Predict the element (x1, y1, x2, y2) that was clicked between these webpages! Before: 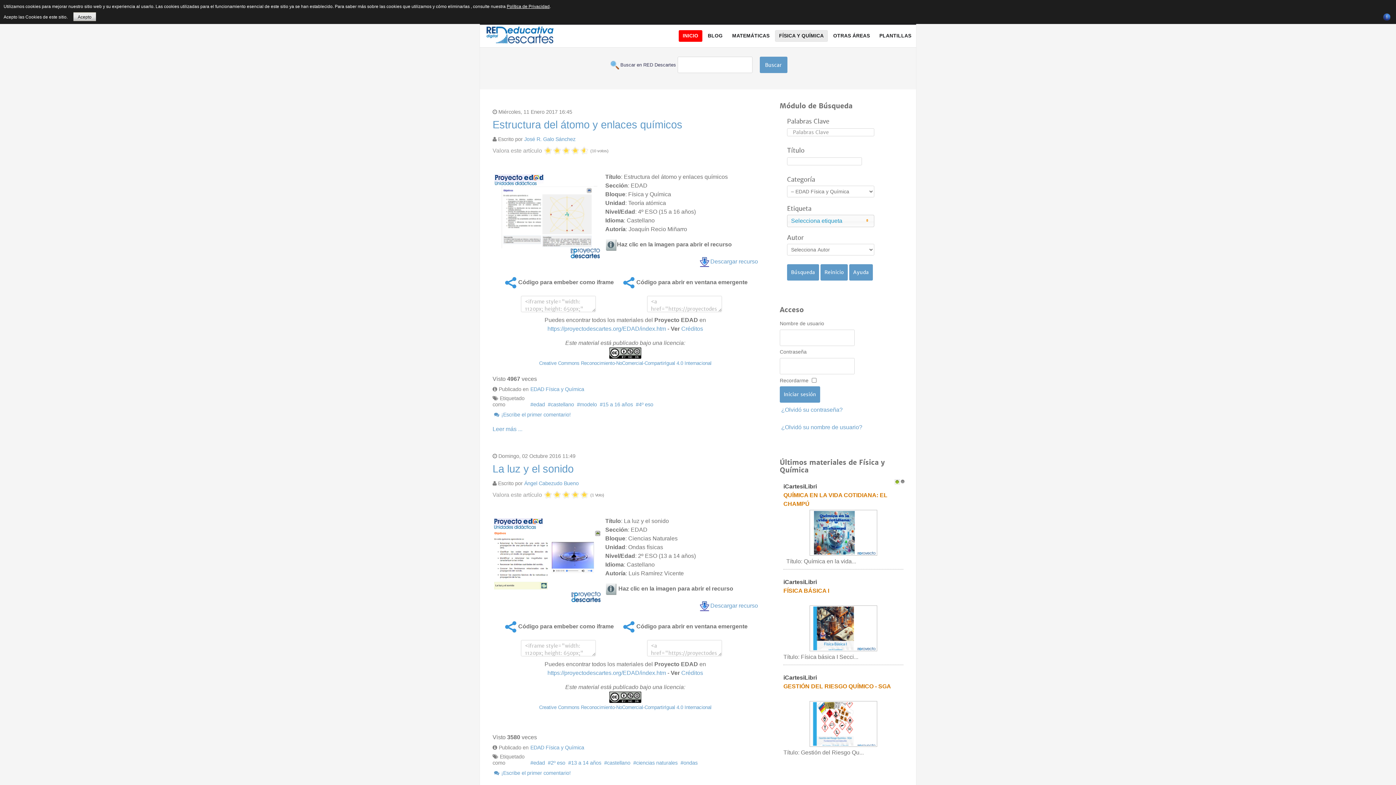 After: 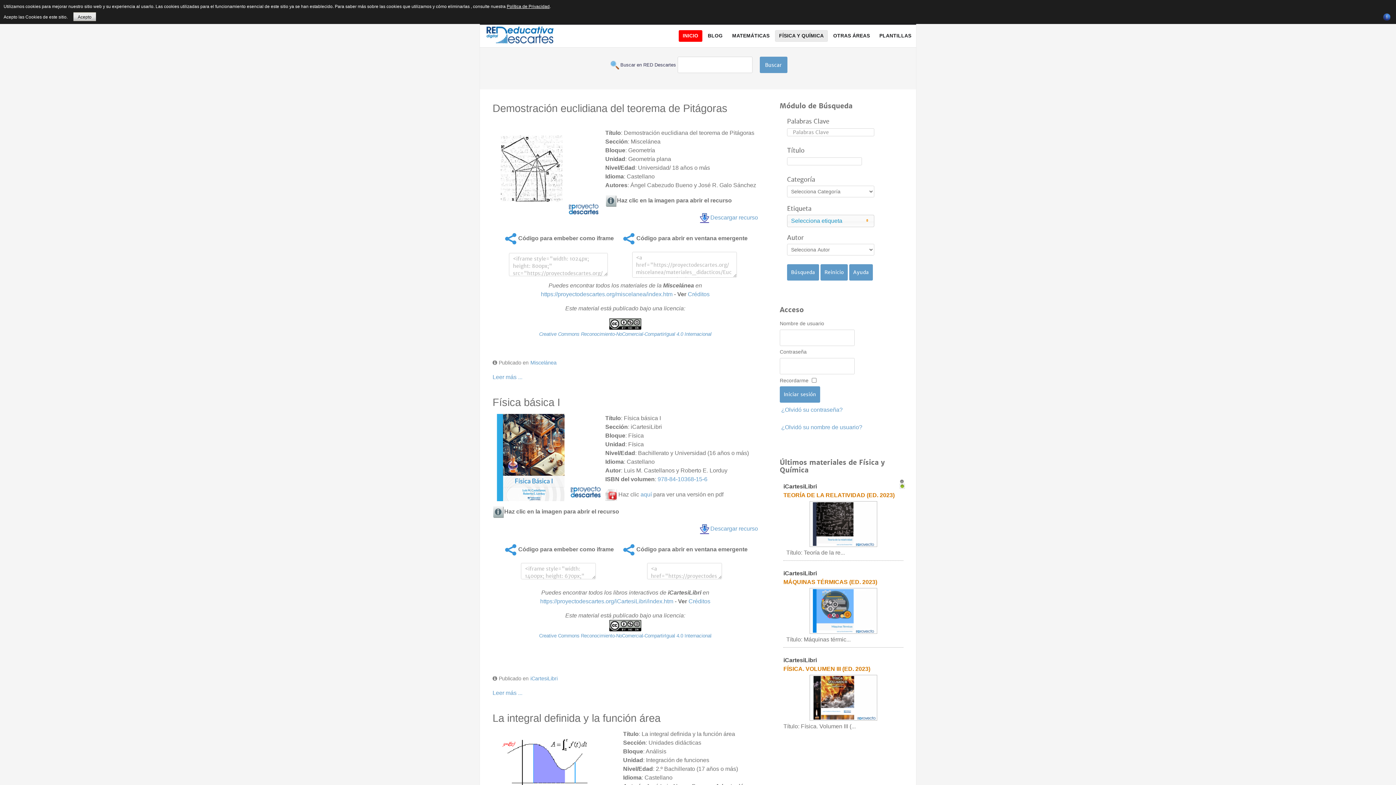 Action: bbox: (524, 480, 578, 486) label: Ángel Cabezudo Bueno